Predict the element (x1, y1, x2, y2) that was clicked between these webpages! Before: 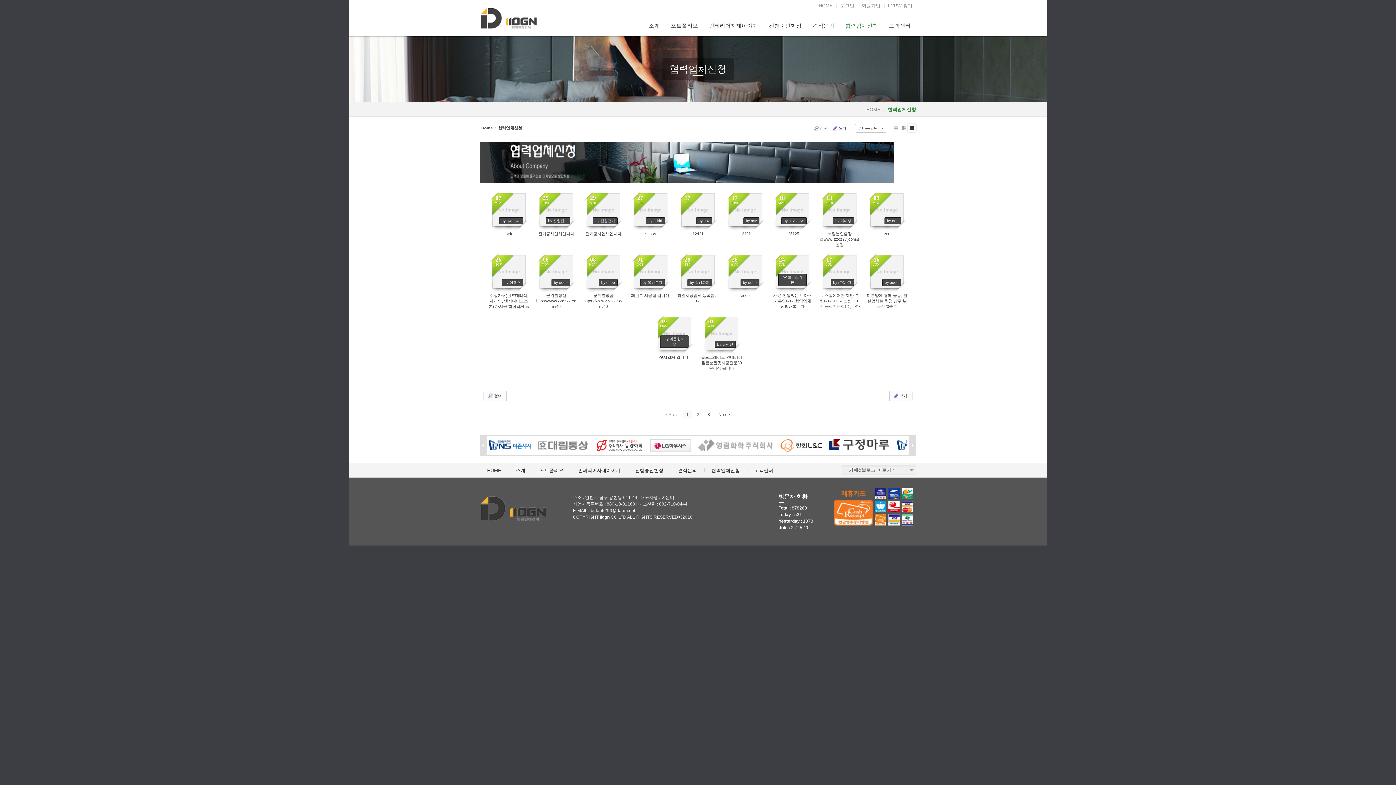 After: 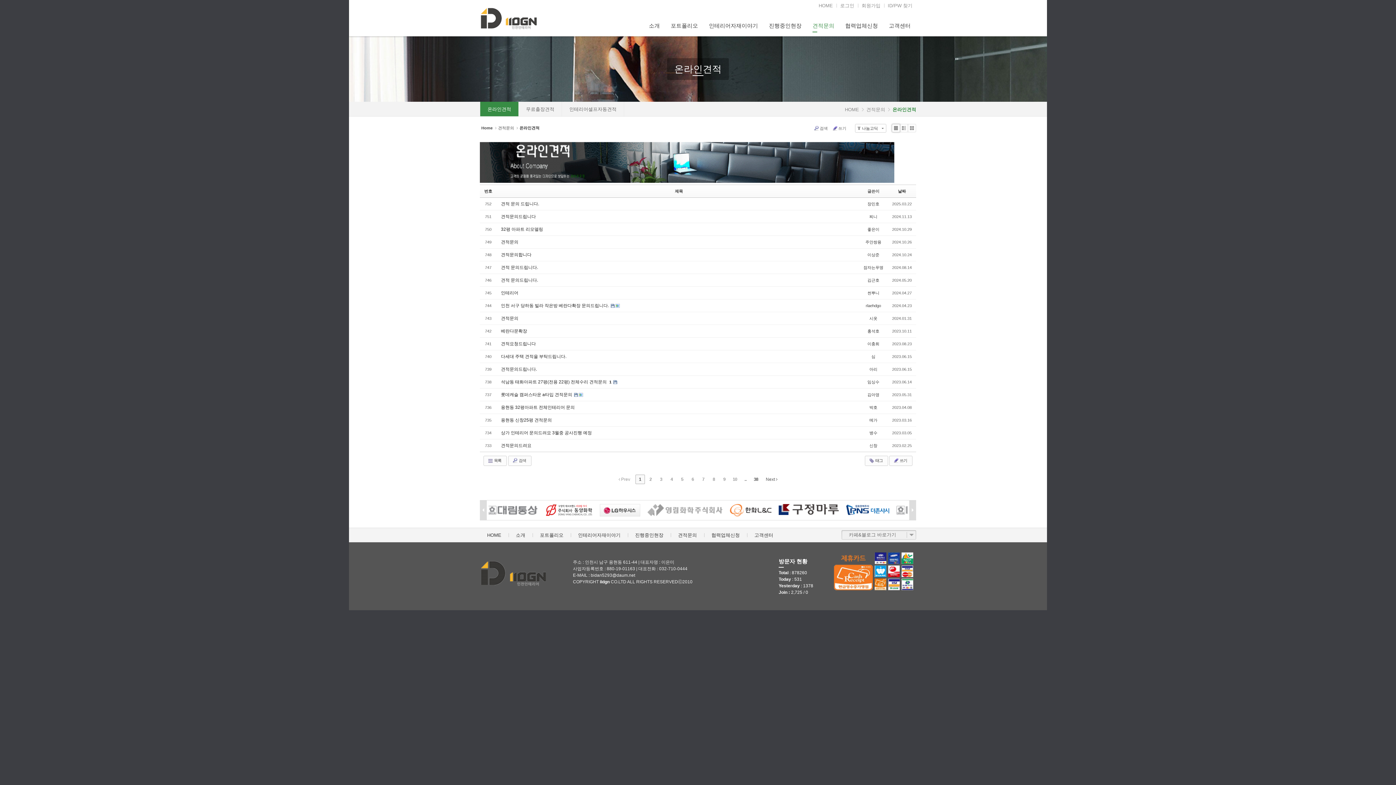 Action: bbox: (812, 14, 834, 36) label: 견적문의